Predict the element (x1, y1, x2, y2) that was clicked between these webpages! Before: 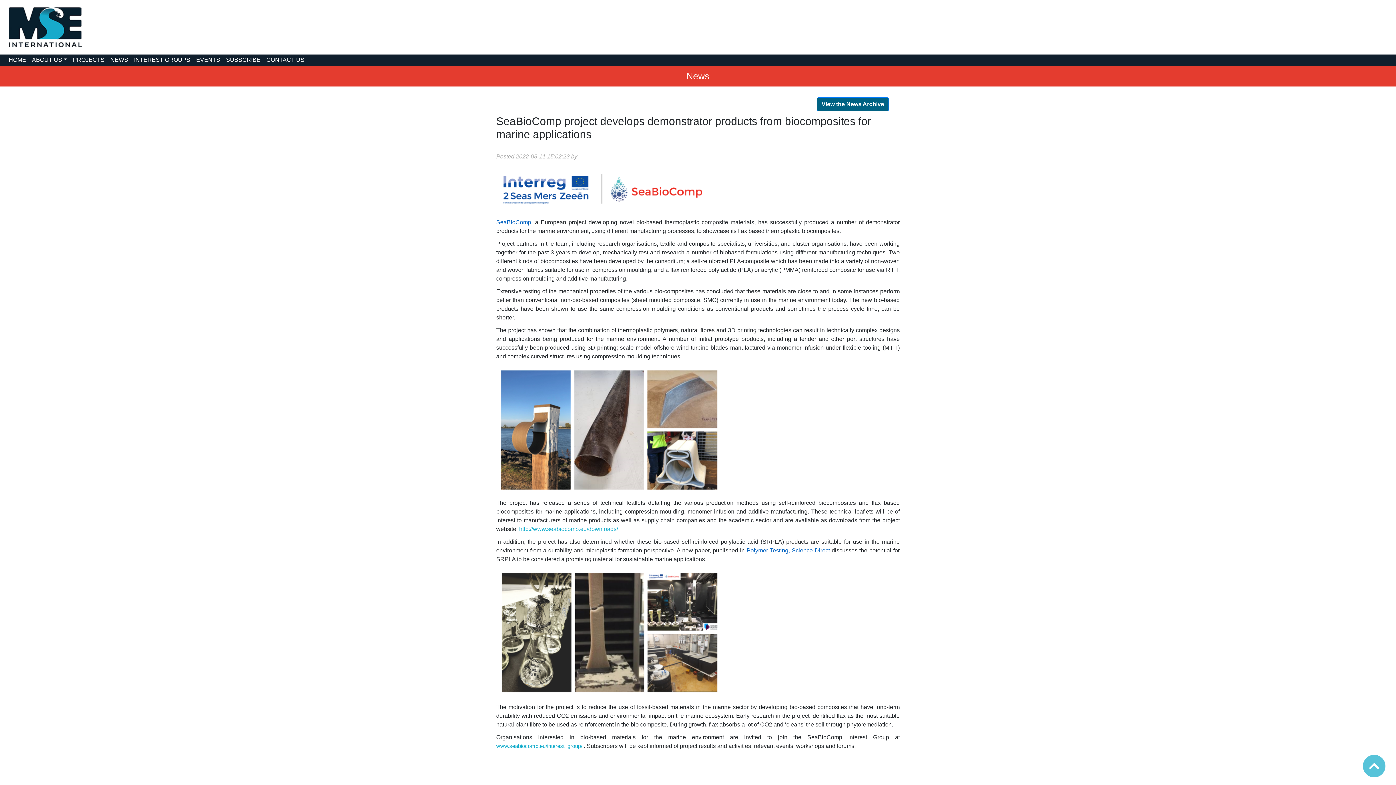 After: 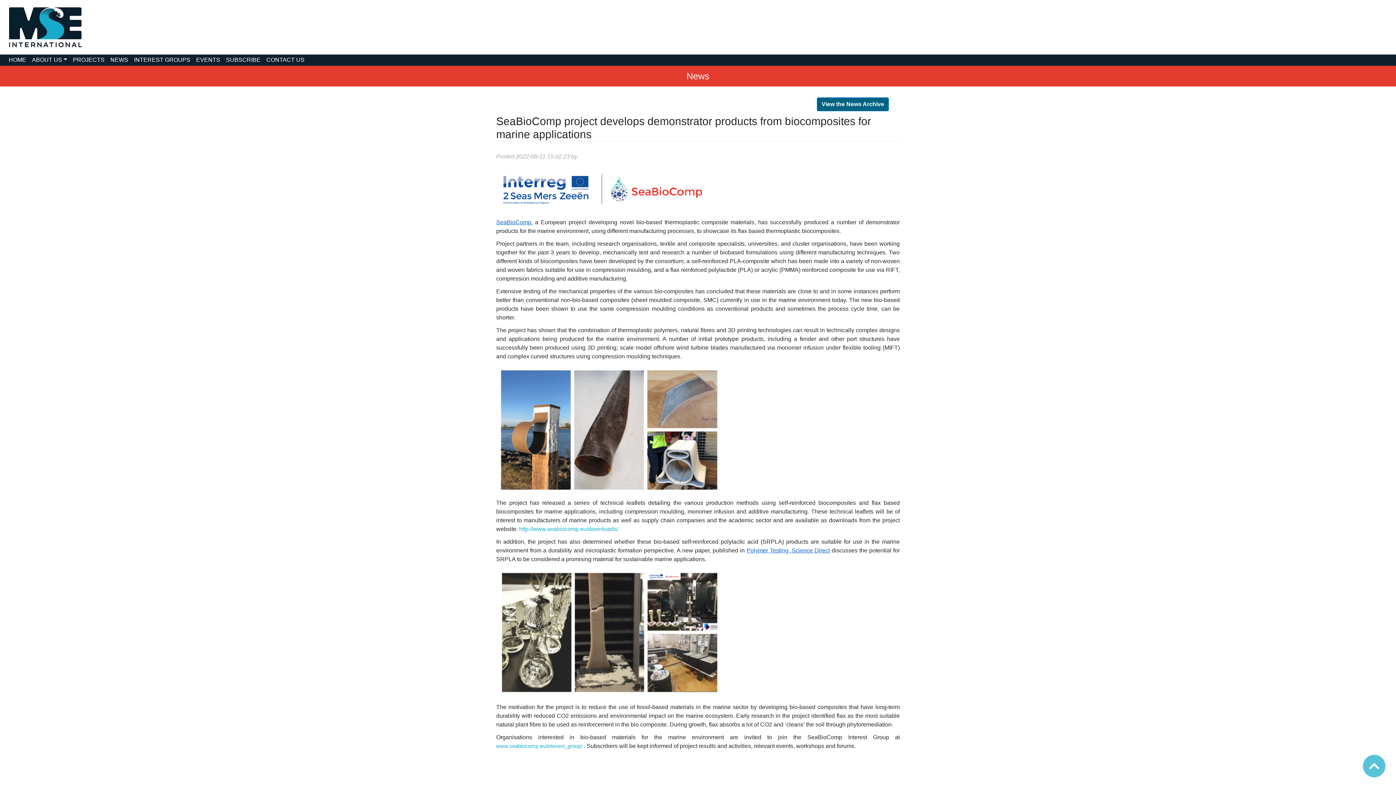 Action: bbox: (1360, 754, 1389, 778)